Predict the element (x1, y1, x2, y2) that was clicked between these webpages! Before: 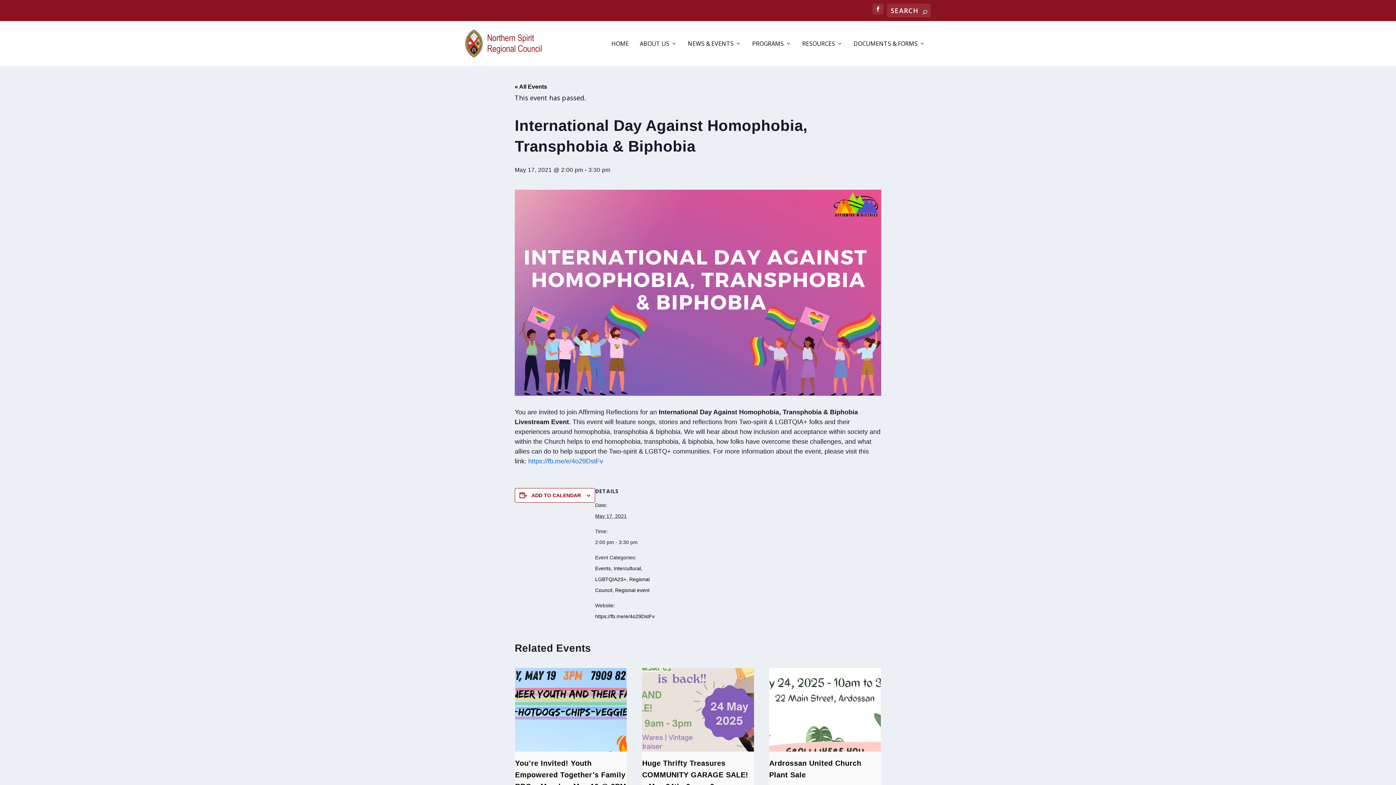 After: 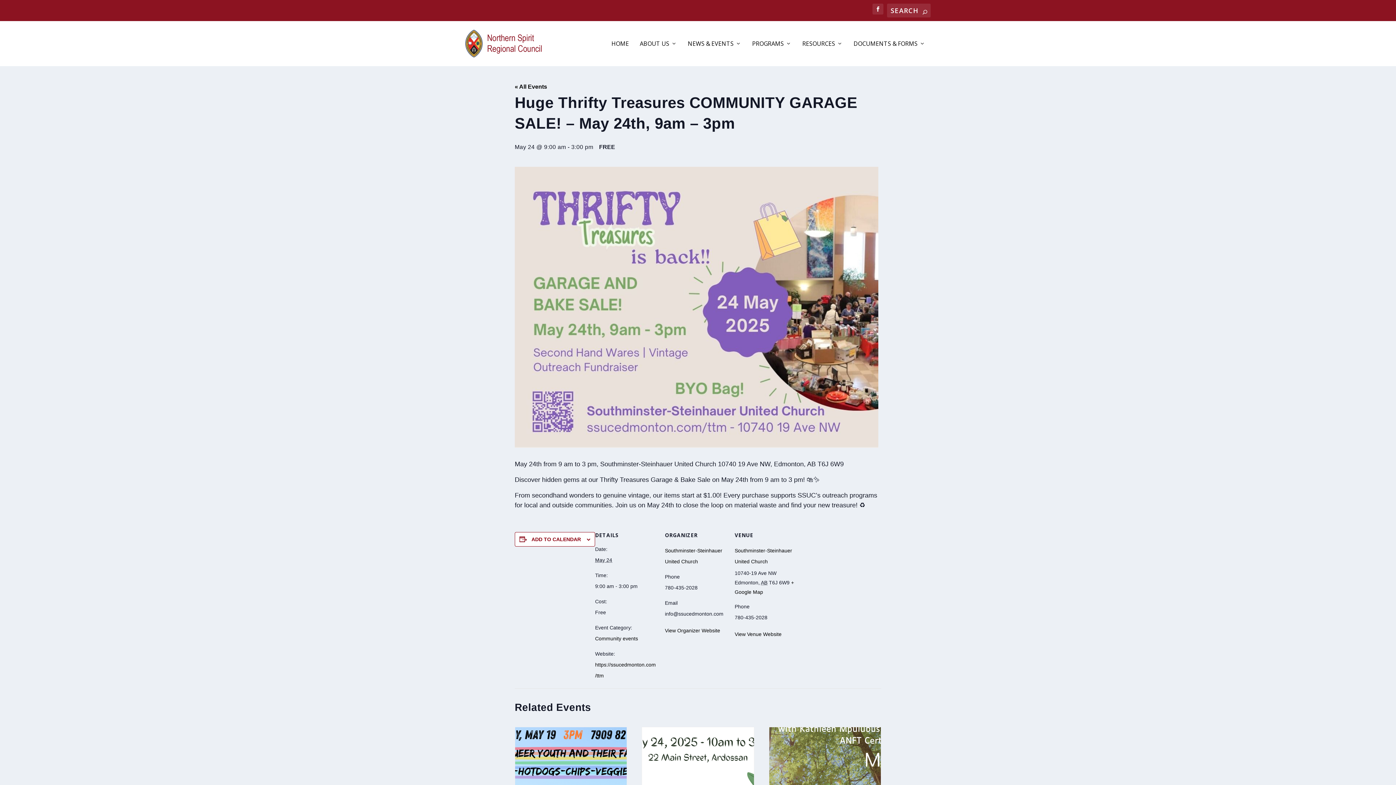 Action: bbox: (642, 668, 754, 752)